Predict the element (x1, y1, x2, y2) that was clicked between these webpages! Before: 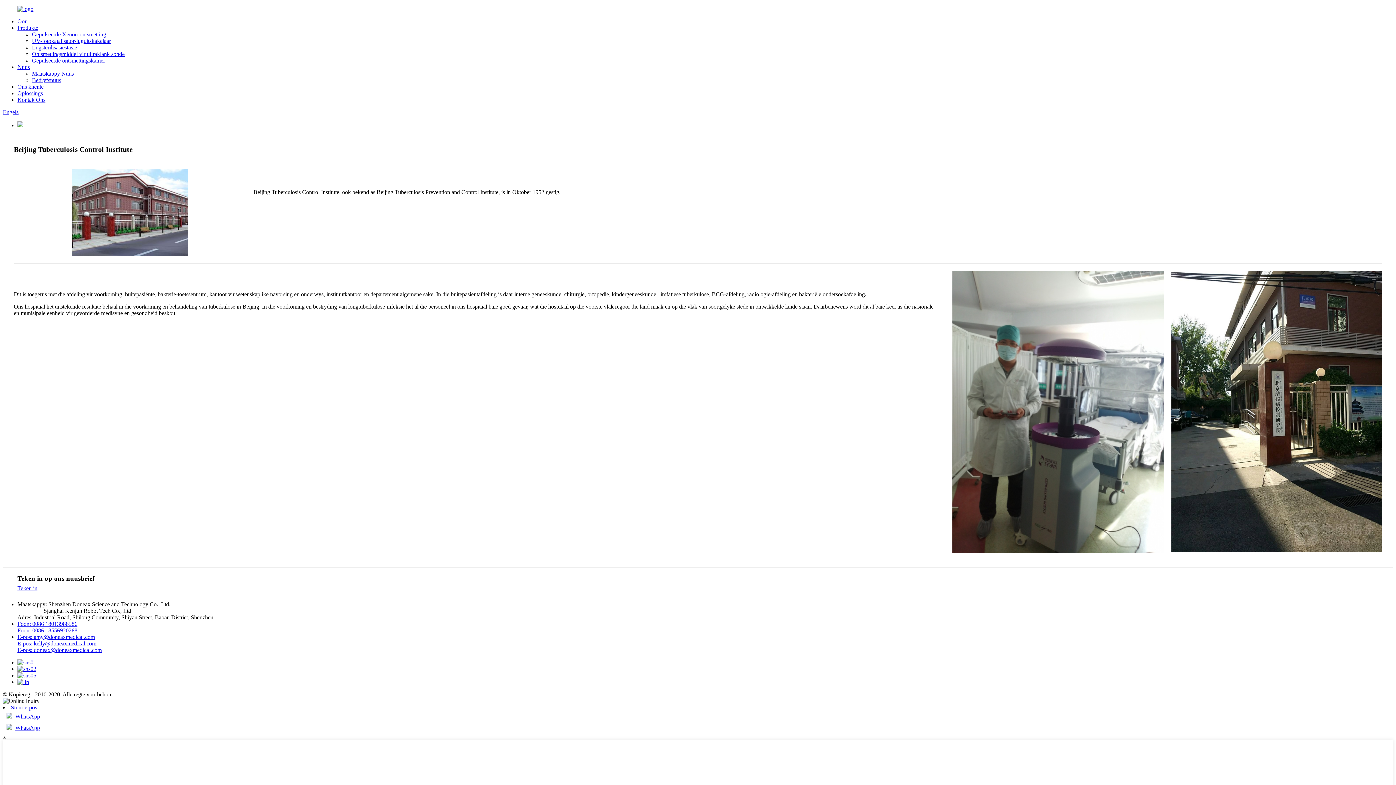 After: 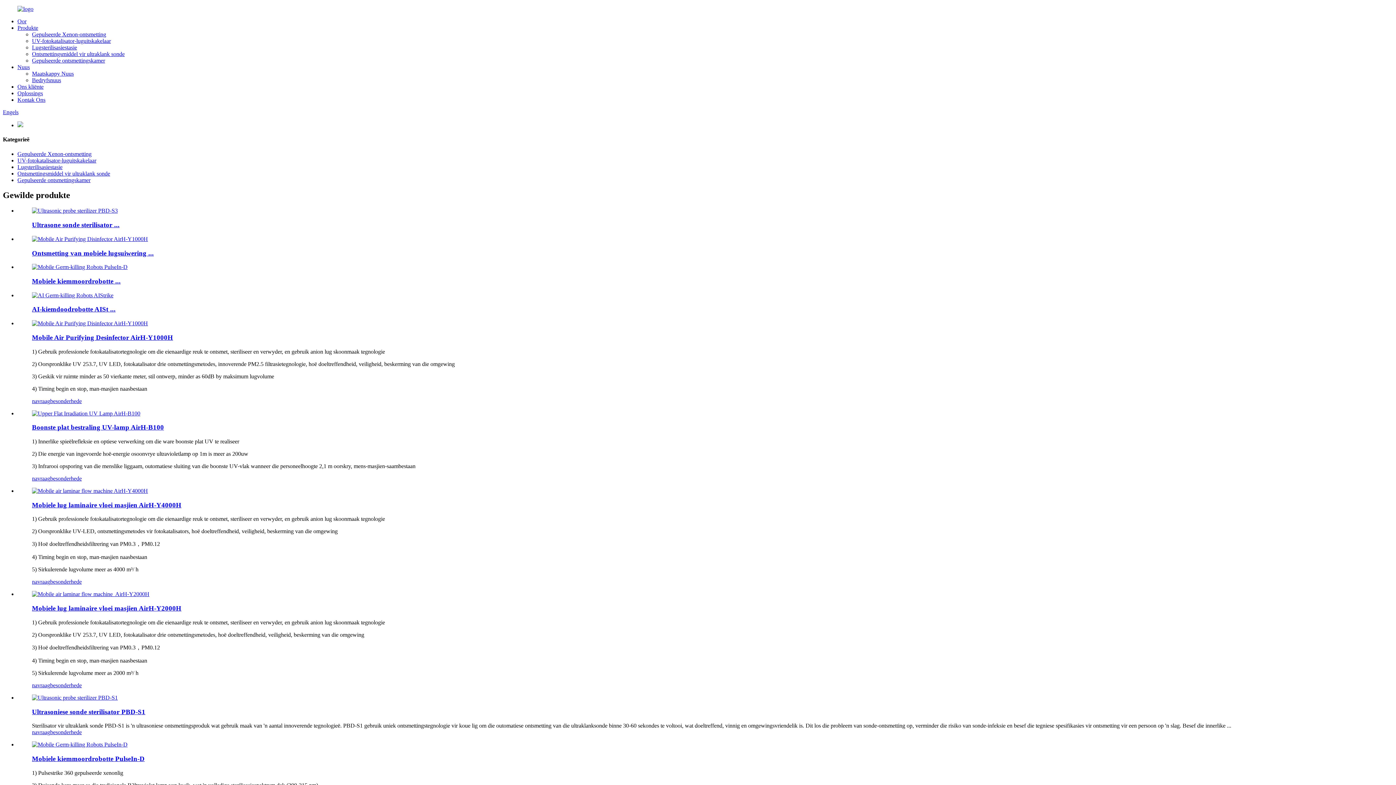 Action: bbox: (17, 24, 38, 30) label: Produkte